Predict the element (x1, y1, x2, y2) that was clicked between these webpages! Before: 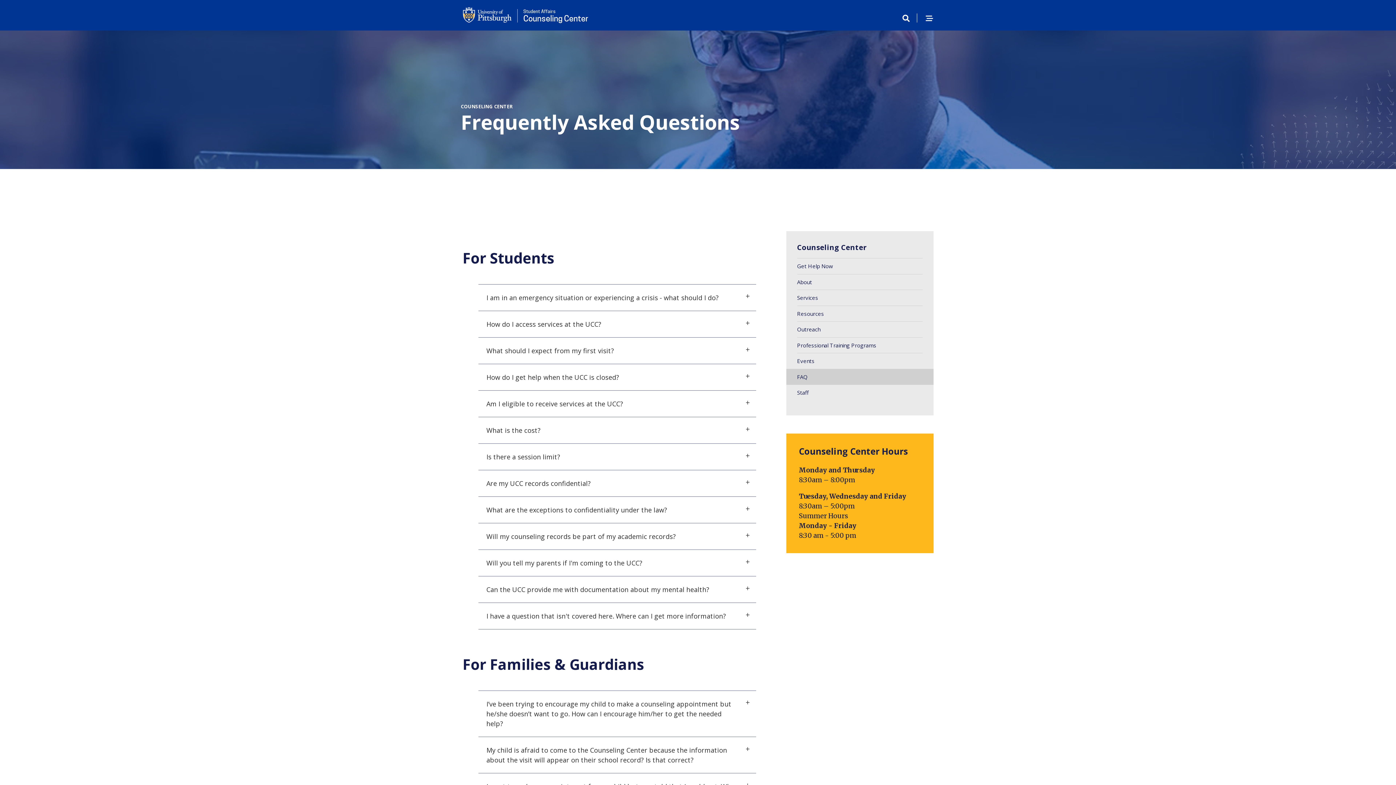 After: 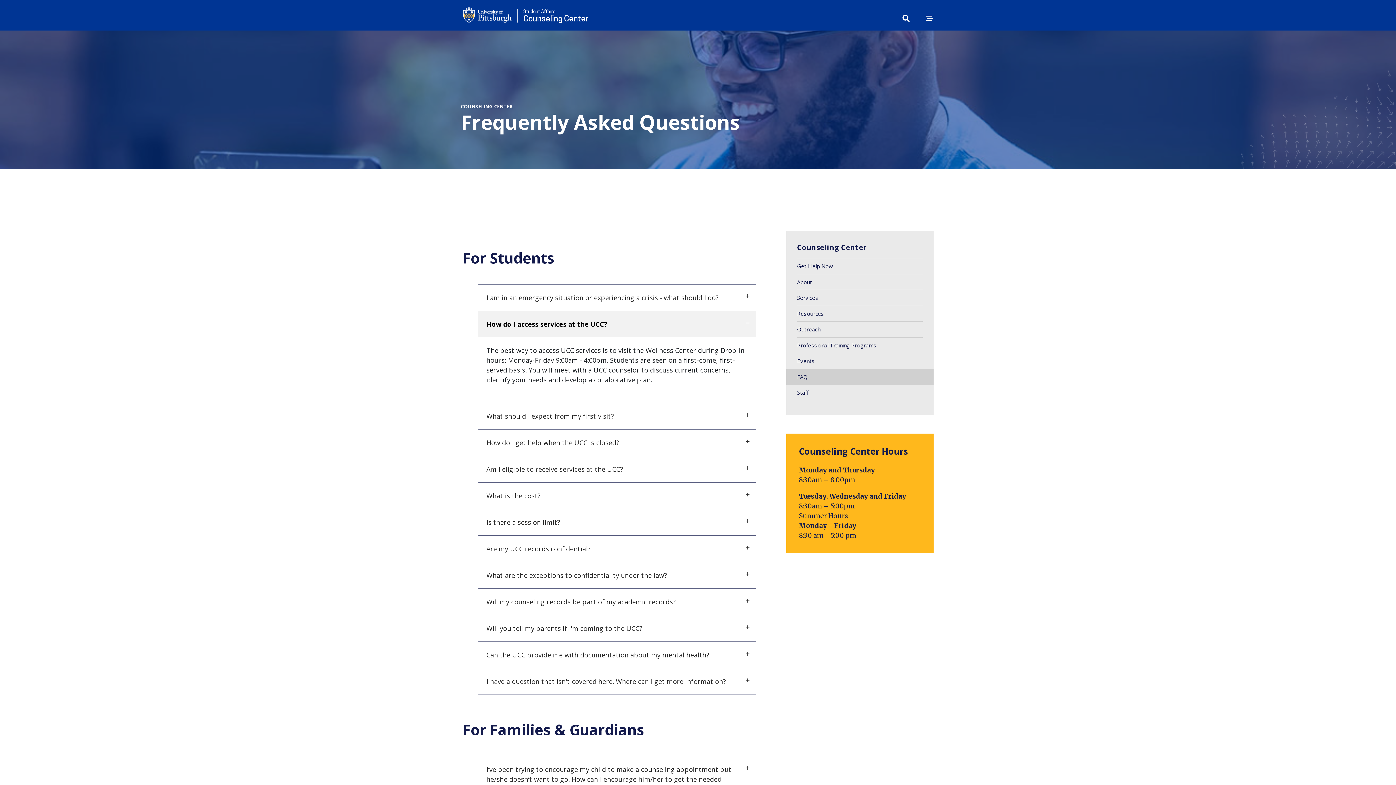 Action: label: How do I access services at the UCC? bbox: (478, 311, 756, 337)